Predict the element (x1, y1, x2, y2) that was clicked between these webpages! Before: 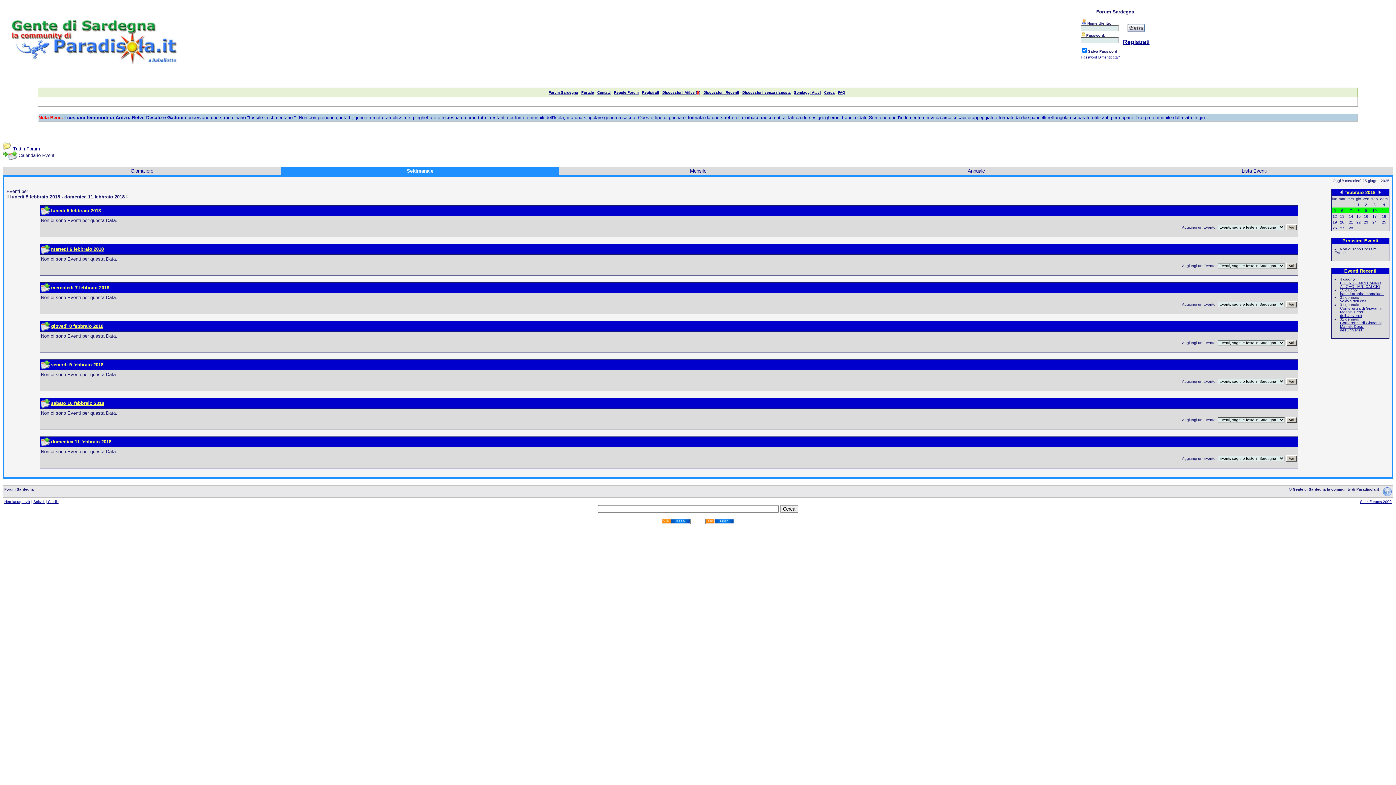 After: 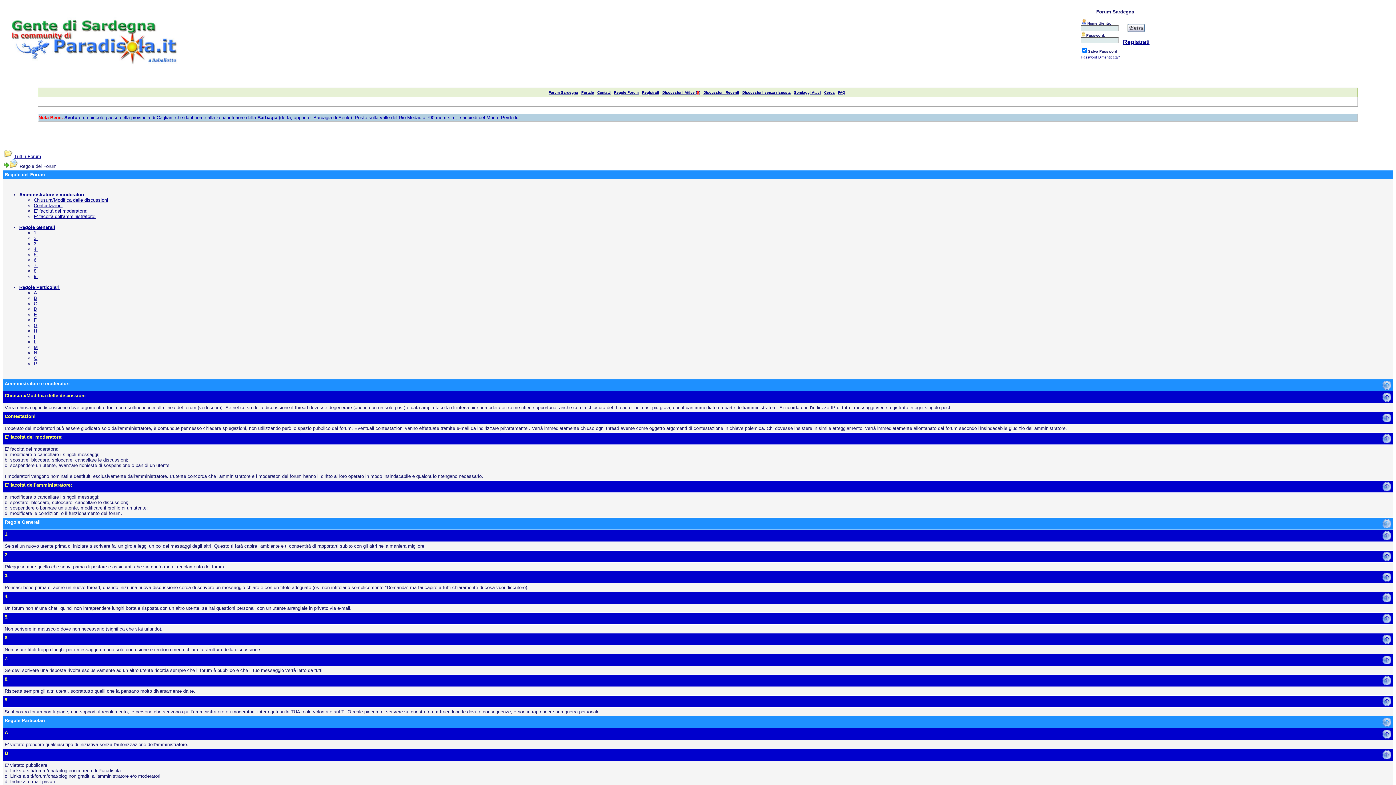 Action: label: Regole Forum bbox: (614, 90, 638, 94)